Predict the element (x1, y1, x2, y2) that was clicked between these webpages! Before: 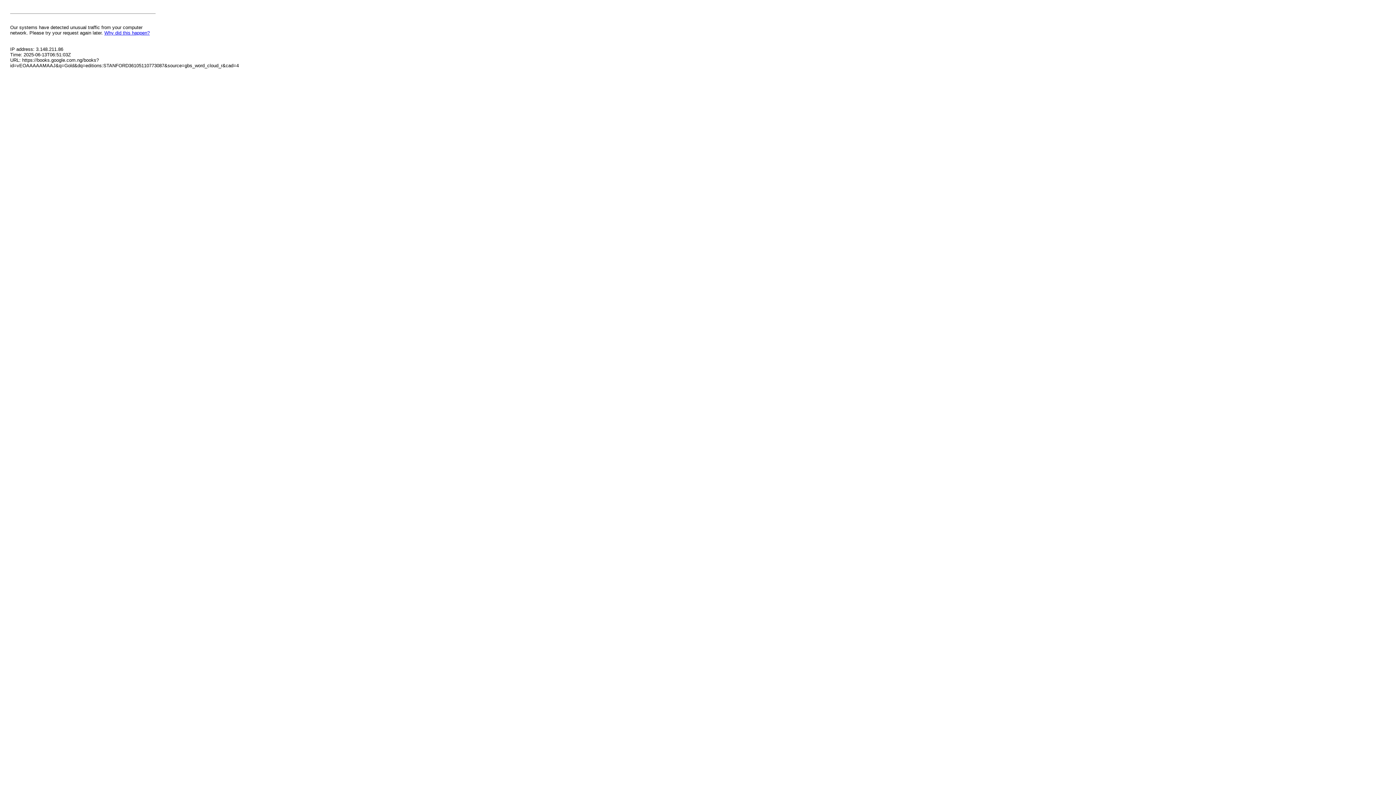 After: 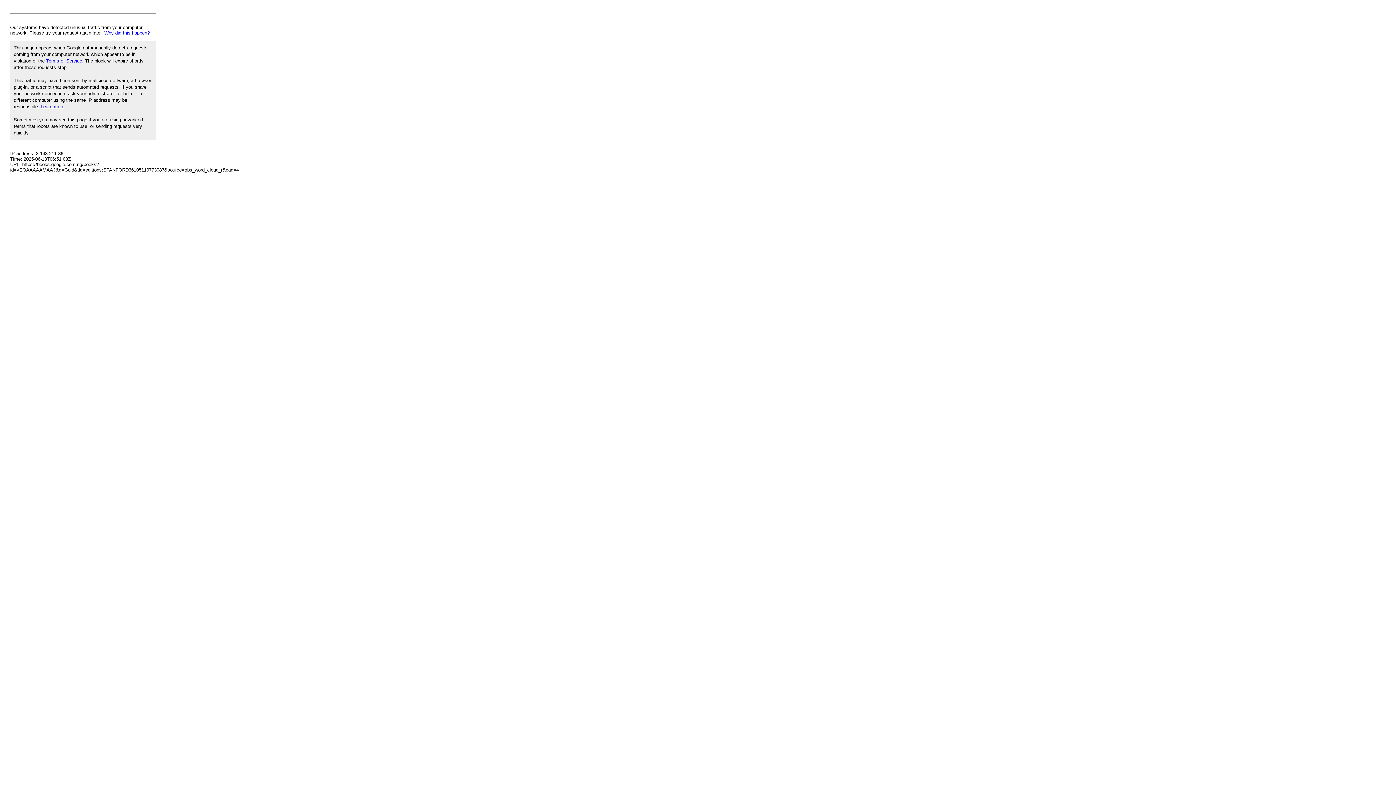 Action: label: Why did this happen? bbox: (104, 30, 149, 35)